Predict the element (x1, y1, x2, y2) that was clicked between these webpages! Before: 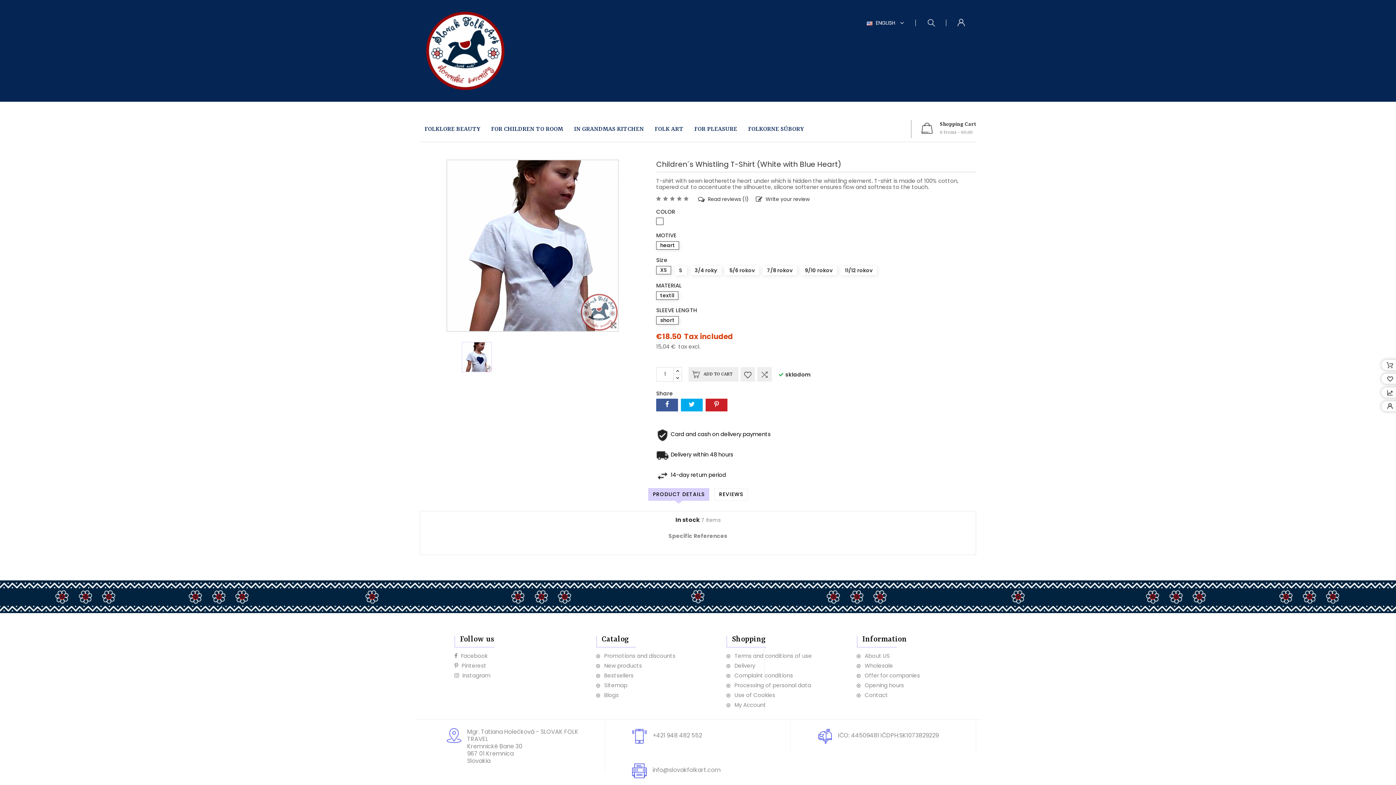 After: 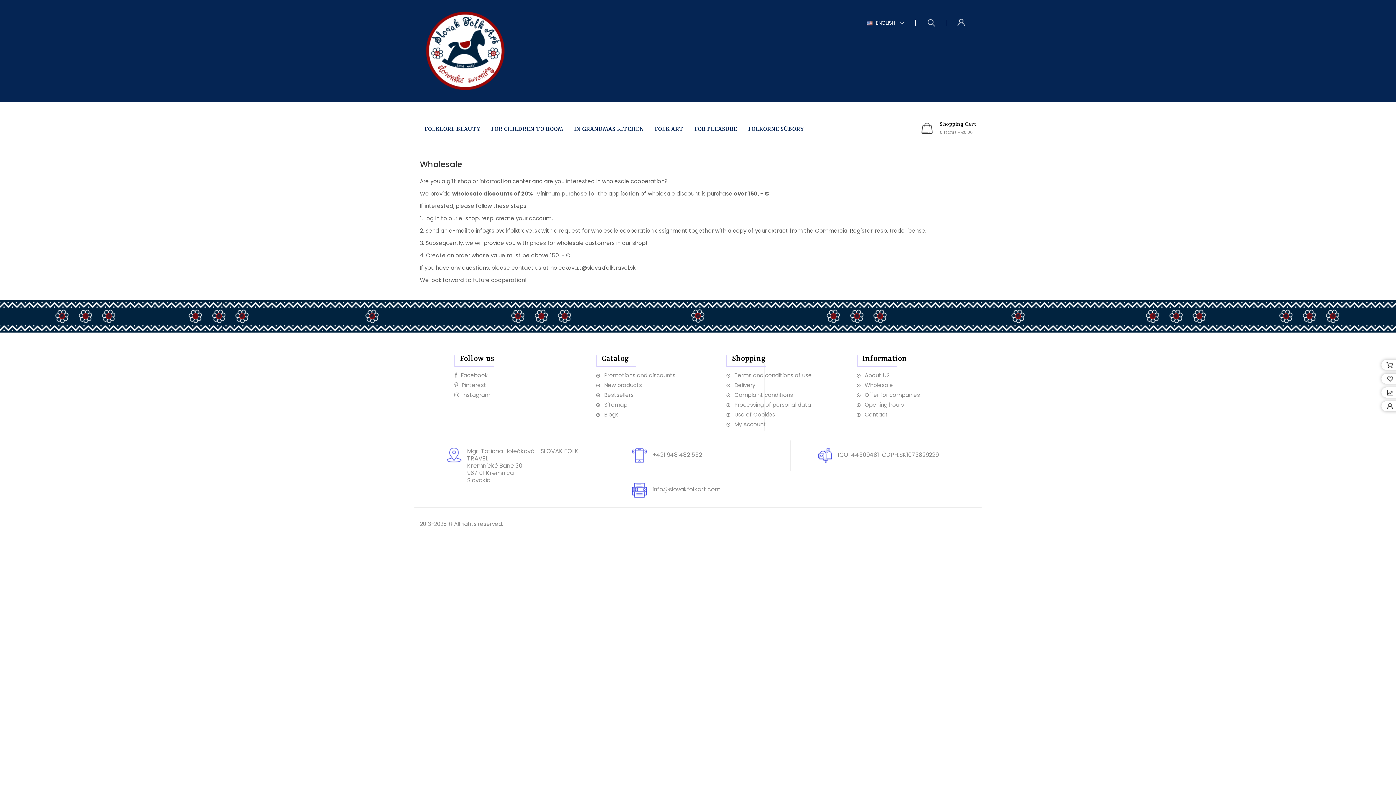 Action: bbox: (864, 662, 893, 669) label: Wholesale